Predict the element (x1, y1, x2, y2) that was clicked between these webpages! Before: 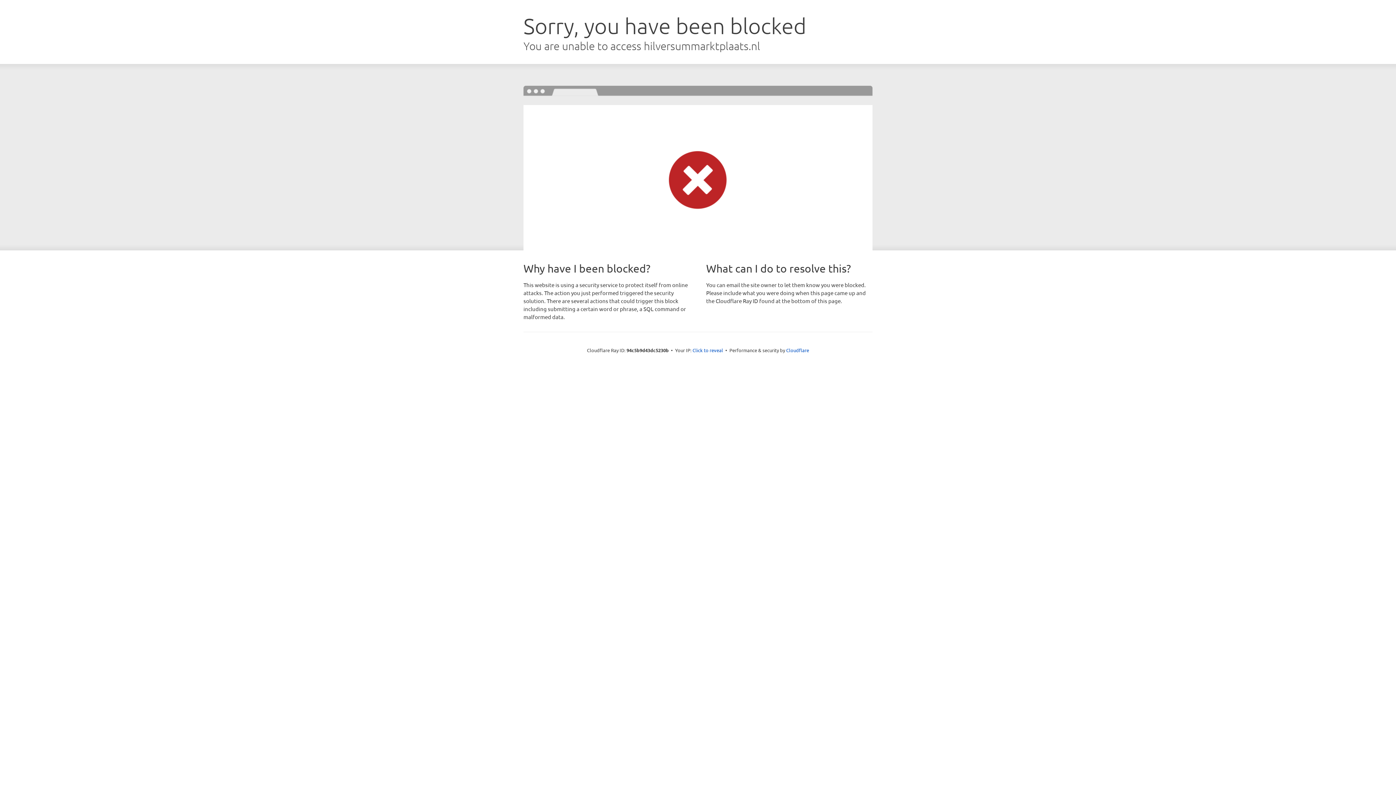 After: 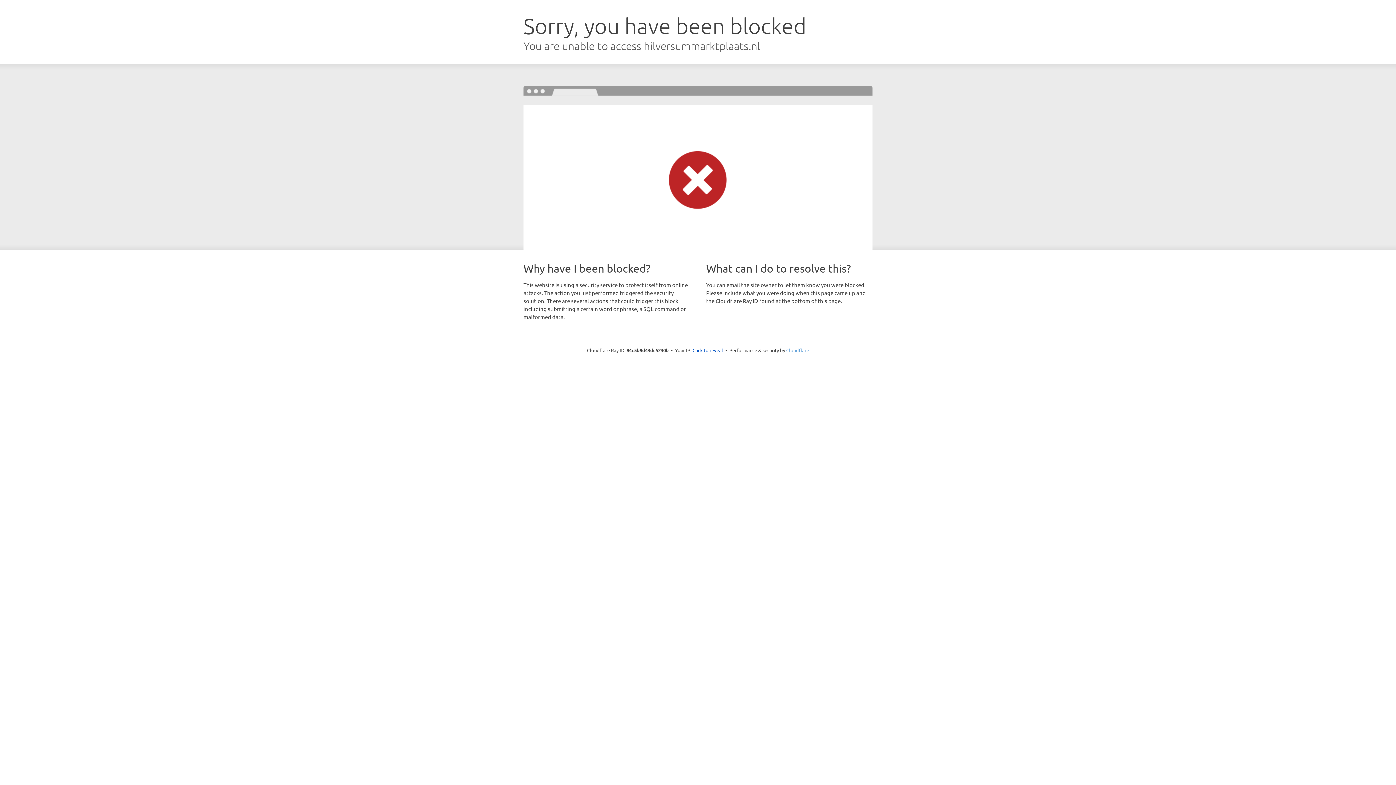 Action: label: Cloudflare bbox: (786, 347, 809, 353)